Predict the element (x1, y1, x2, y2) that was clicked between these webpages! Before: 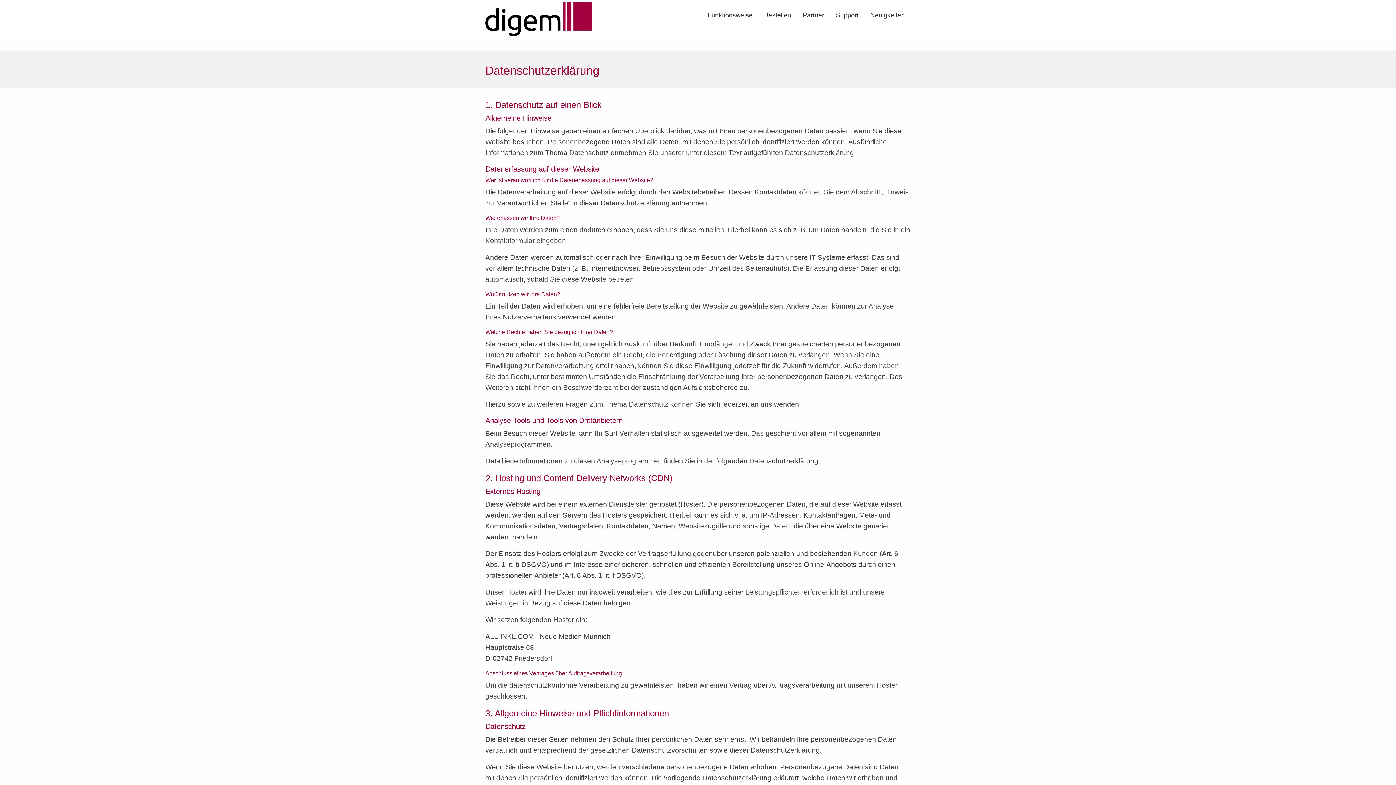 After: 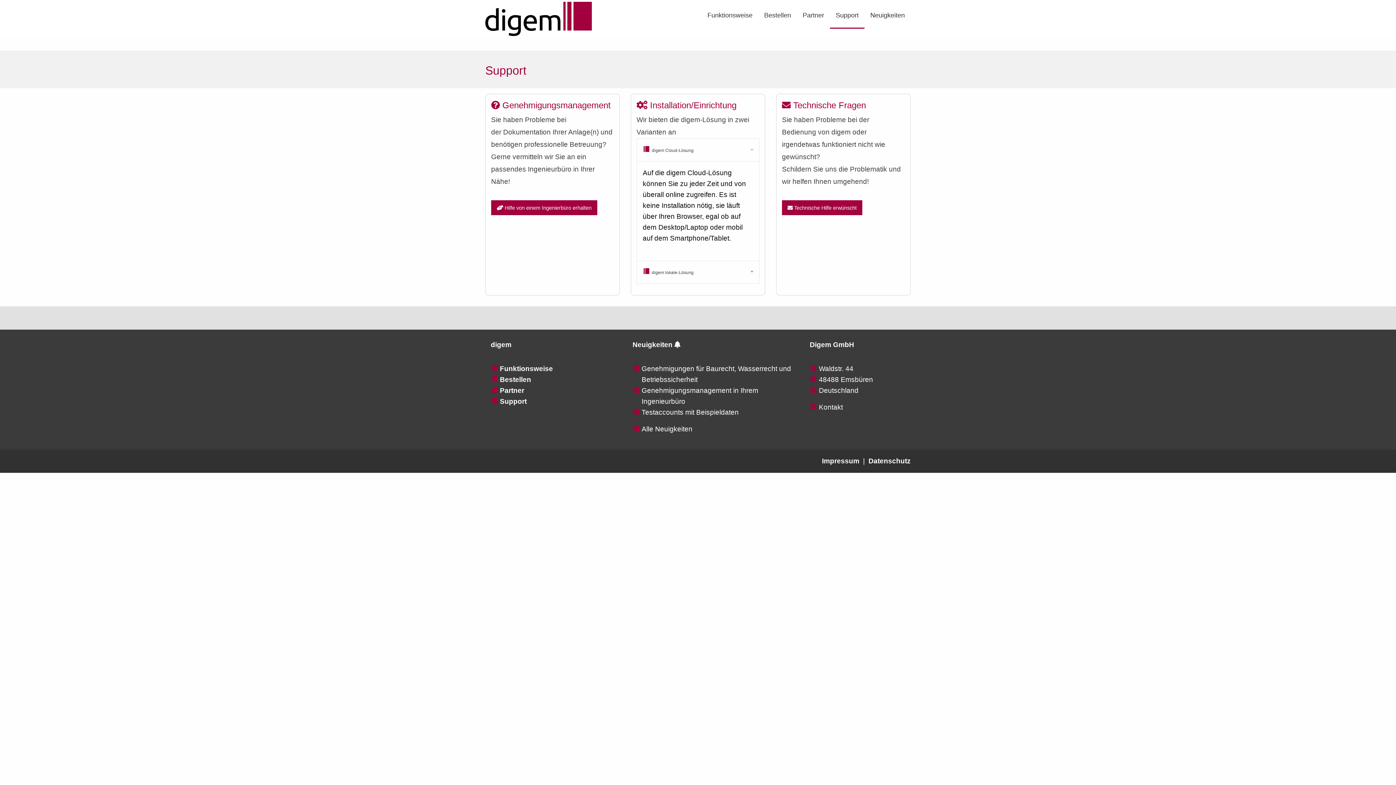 Action: bbox: (830, 1, 864, 28) label: Support